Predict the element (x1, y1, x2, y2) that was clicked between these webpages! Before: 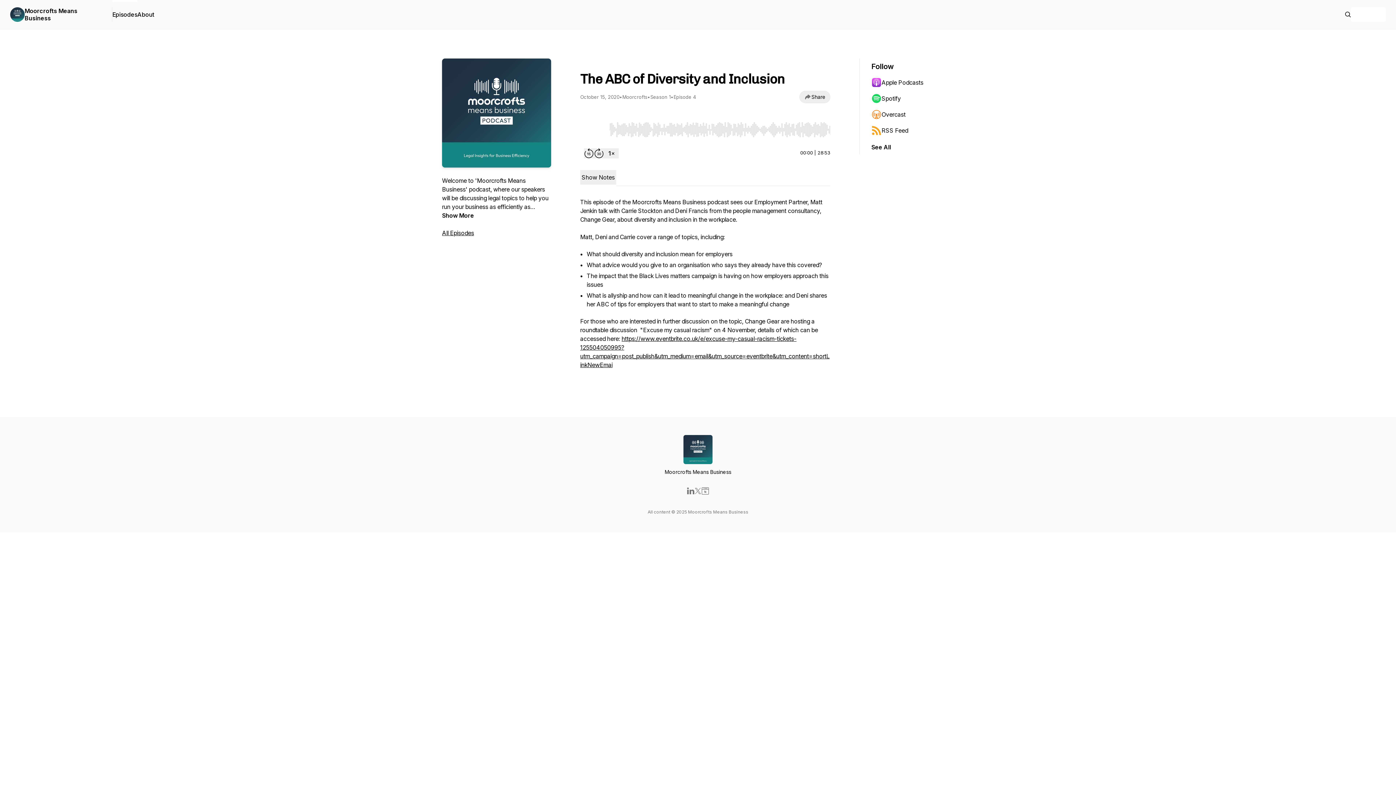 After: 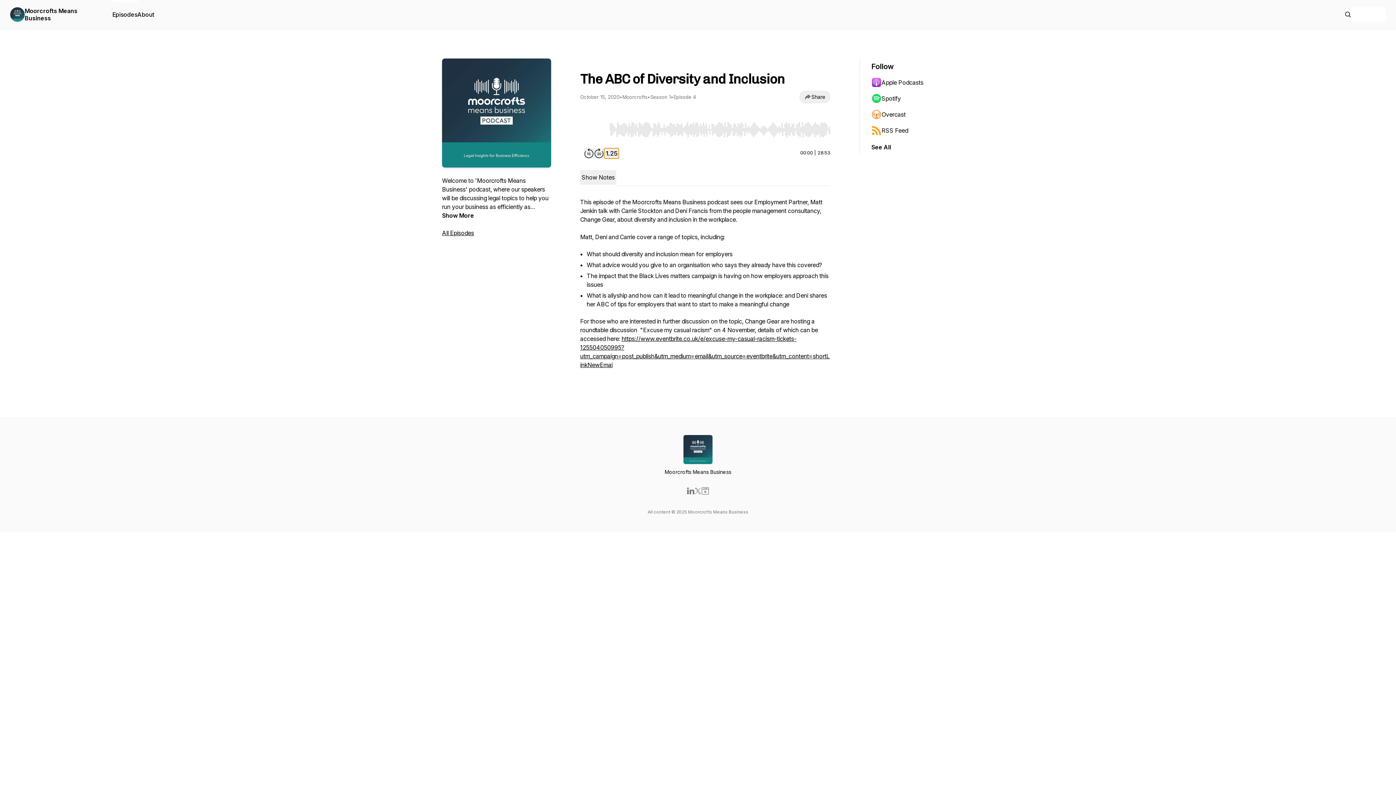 Action: bbox: (604, 148, 618, 158) label: Change playback speed